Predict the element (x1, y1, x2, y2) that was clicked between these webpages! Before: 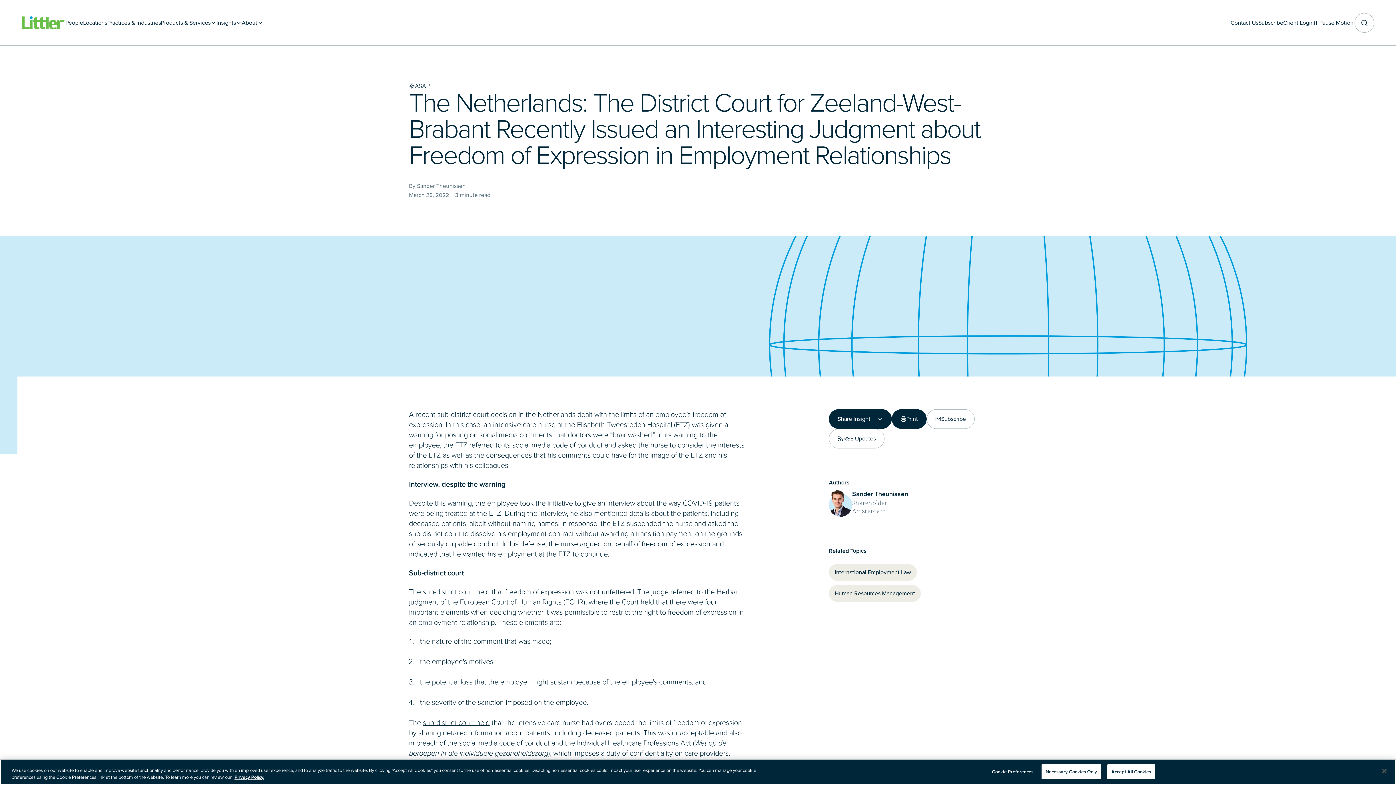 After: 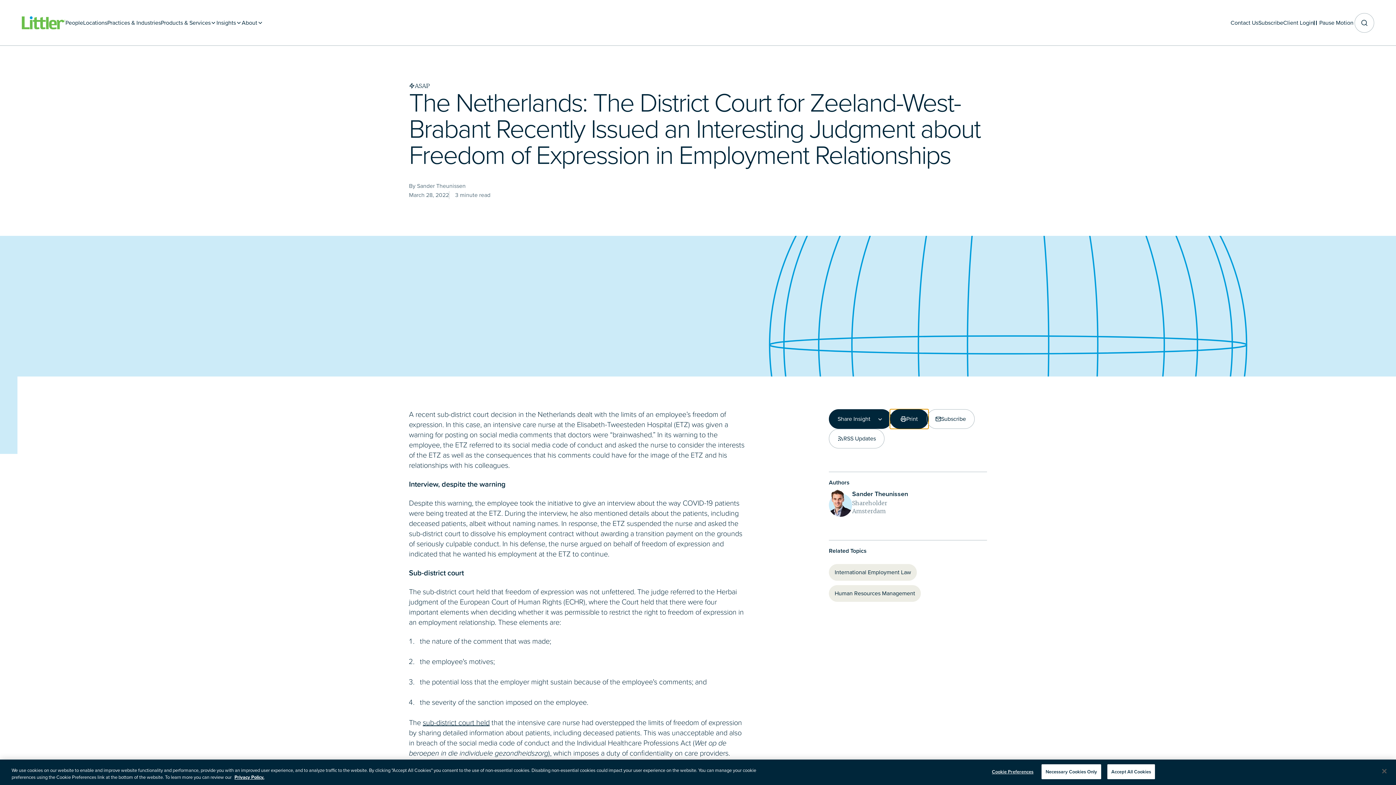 Action: label: Print bbox: (892, 409, 926, 429)